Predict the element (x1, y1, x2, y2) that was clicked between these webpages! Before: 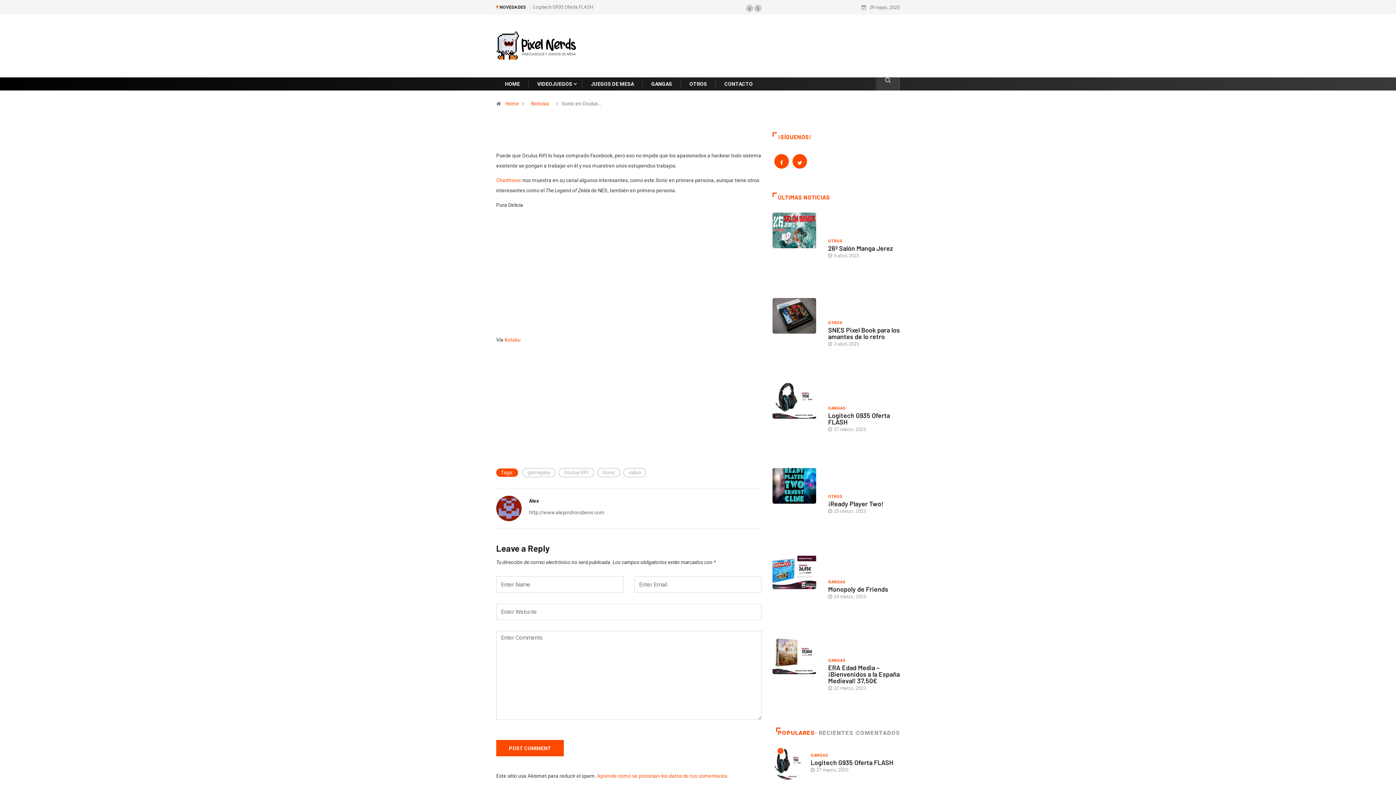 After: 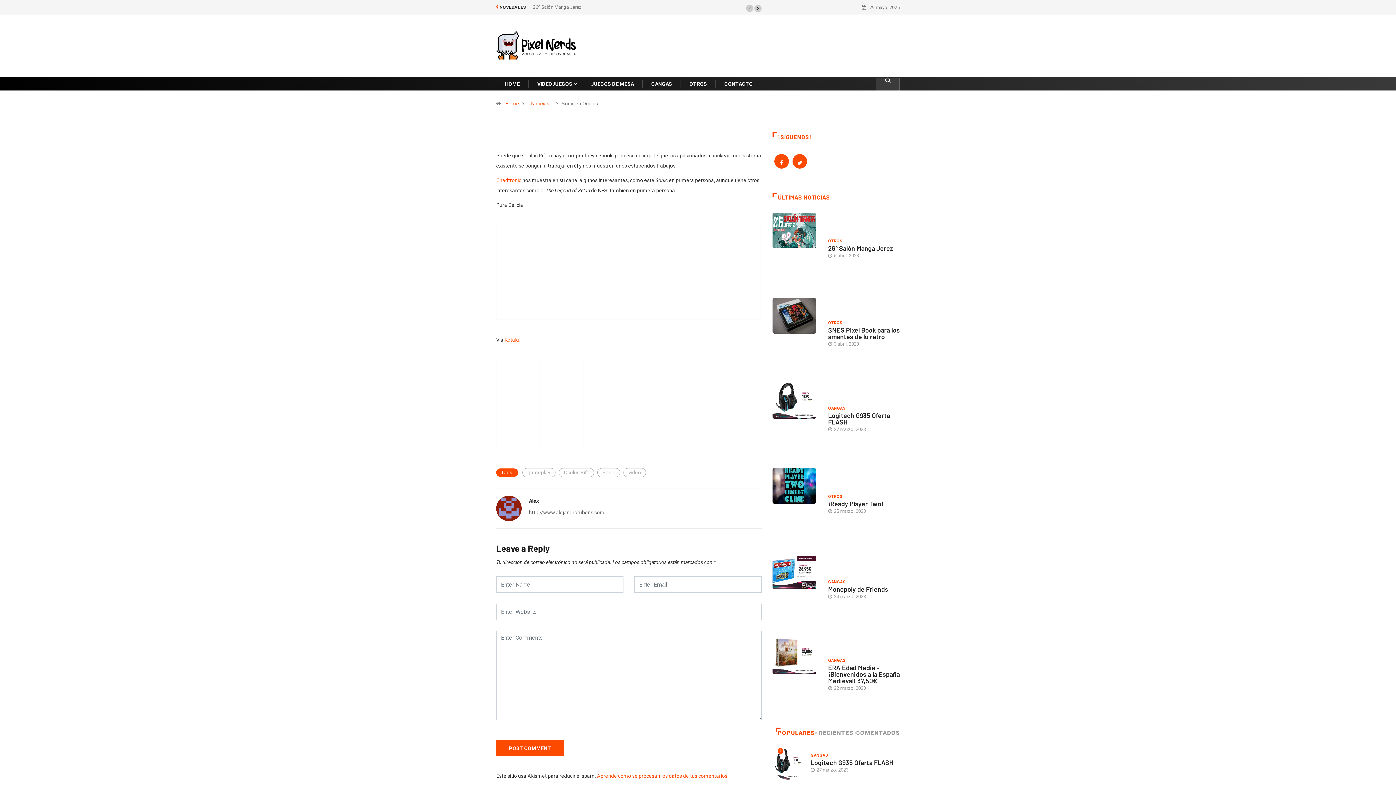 Action: bbox: (754, 4, 761, 12)